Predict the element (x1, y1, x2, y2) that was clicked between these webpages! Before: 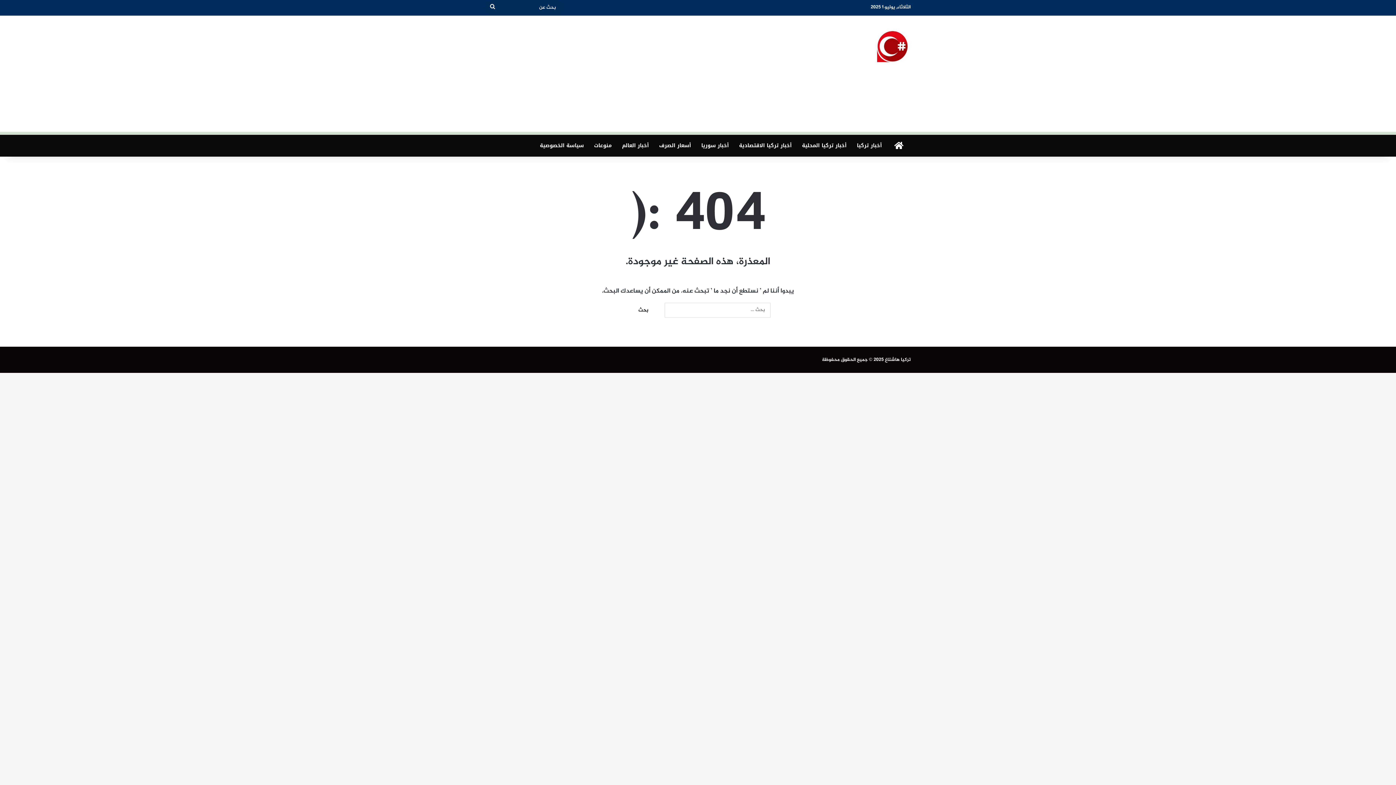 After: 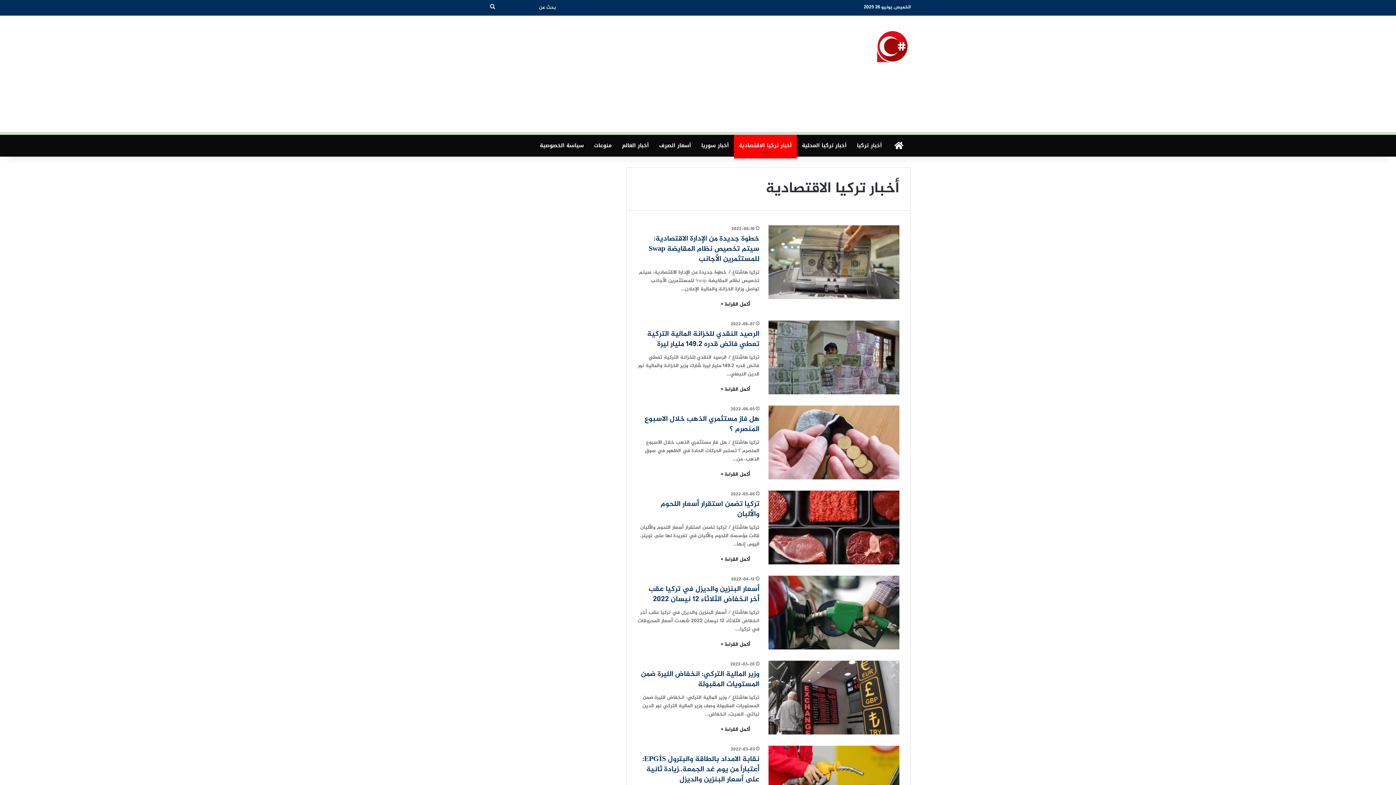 Action: bbox: (734, 134, 797, 156) label: أخبار تركيا الاقتصادية